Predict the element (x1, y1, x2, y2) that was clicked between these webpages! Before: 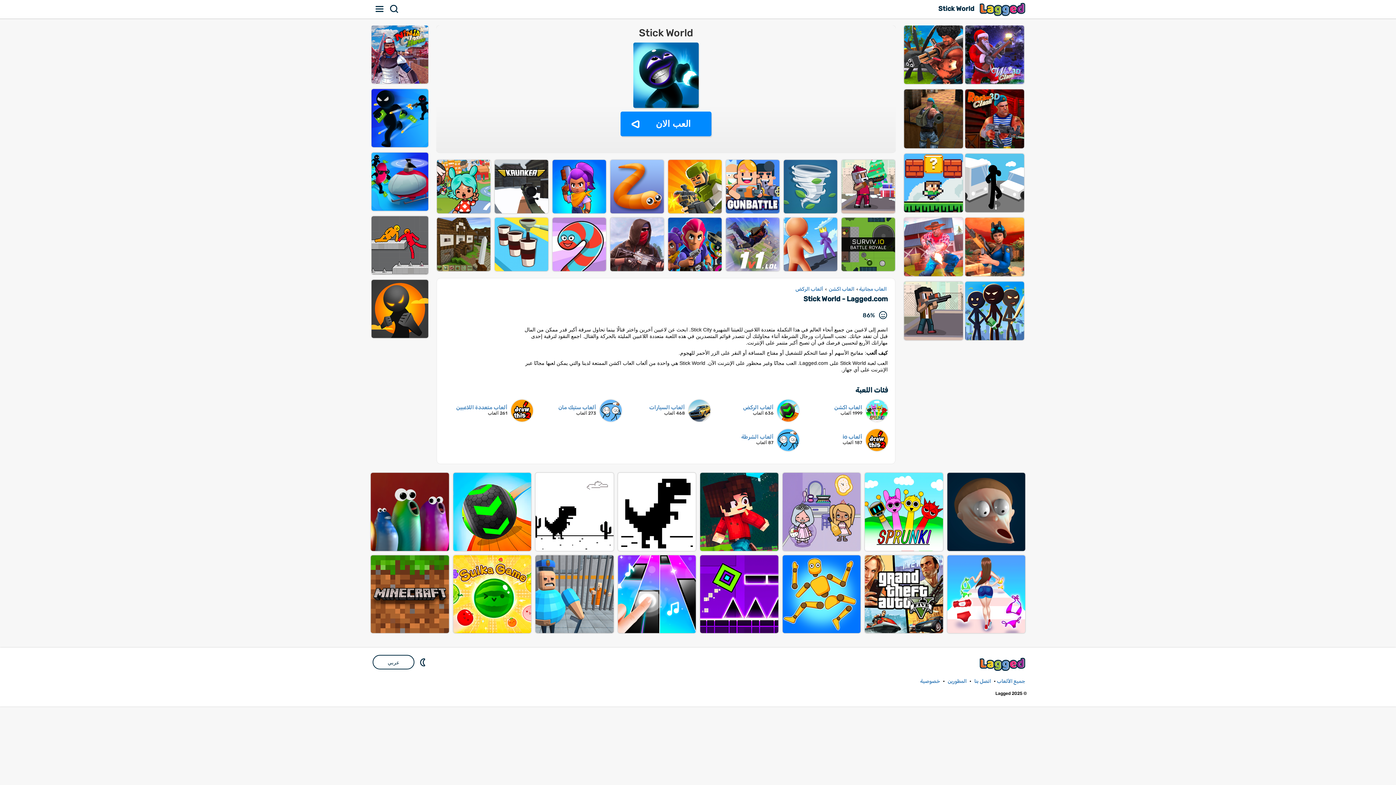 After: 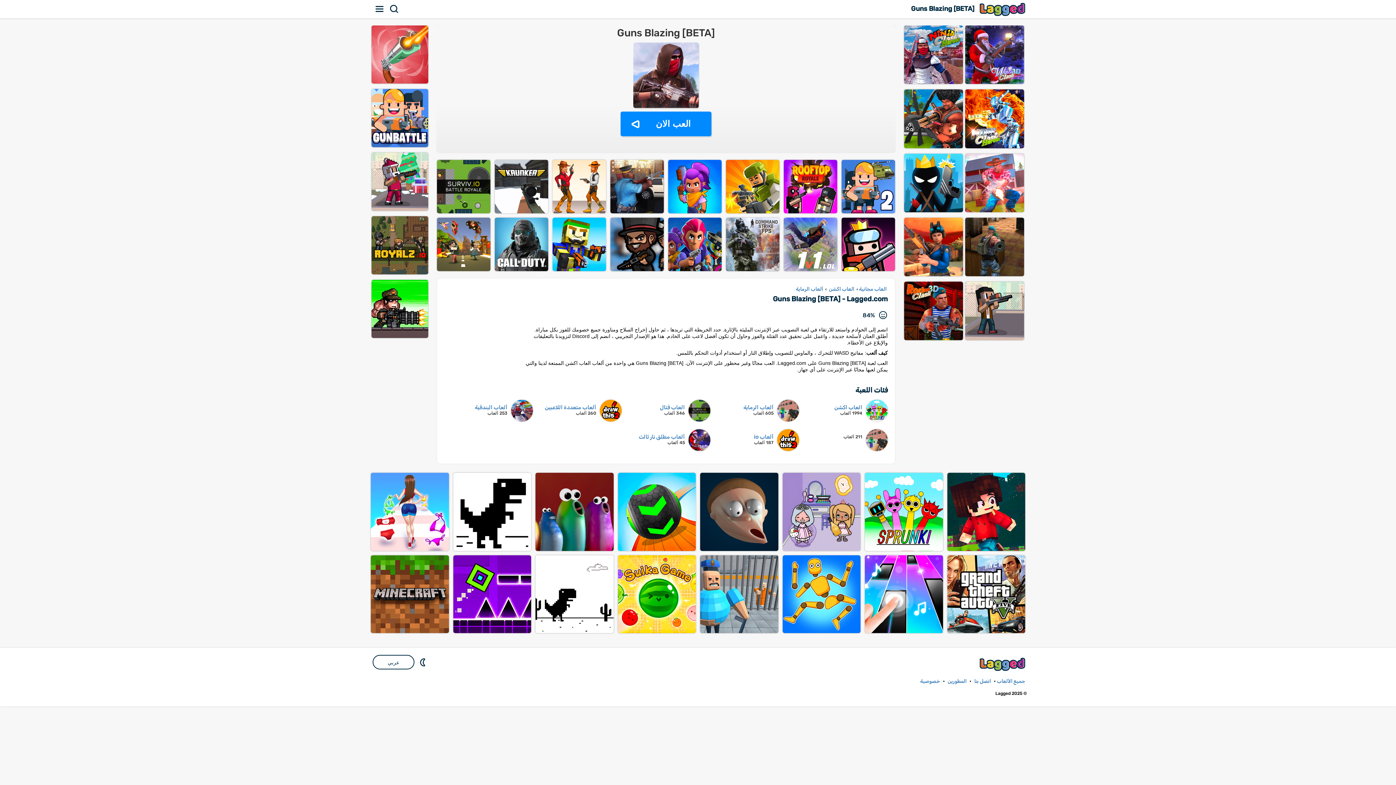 Action: bbox: (610, 260, 664, 313) label: GUNS BLAZING [BETA]